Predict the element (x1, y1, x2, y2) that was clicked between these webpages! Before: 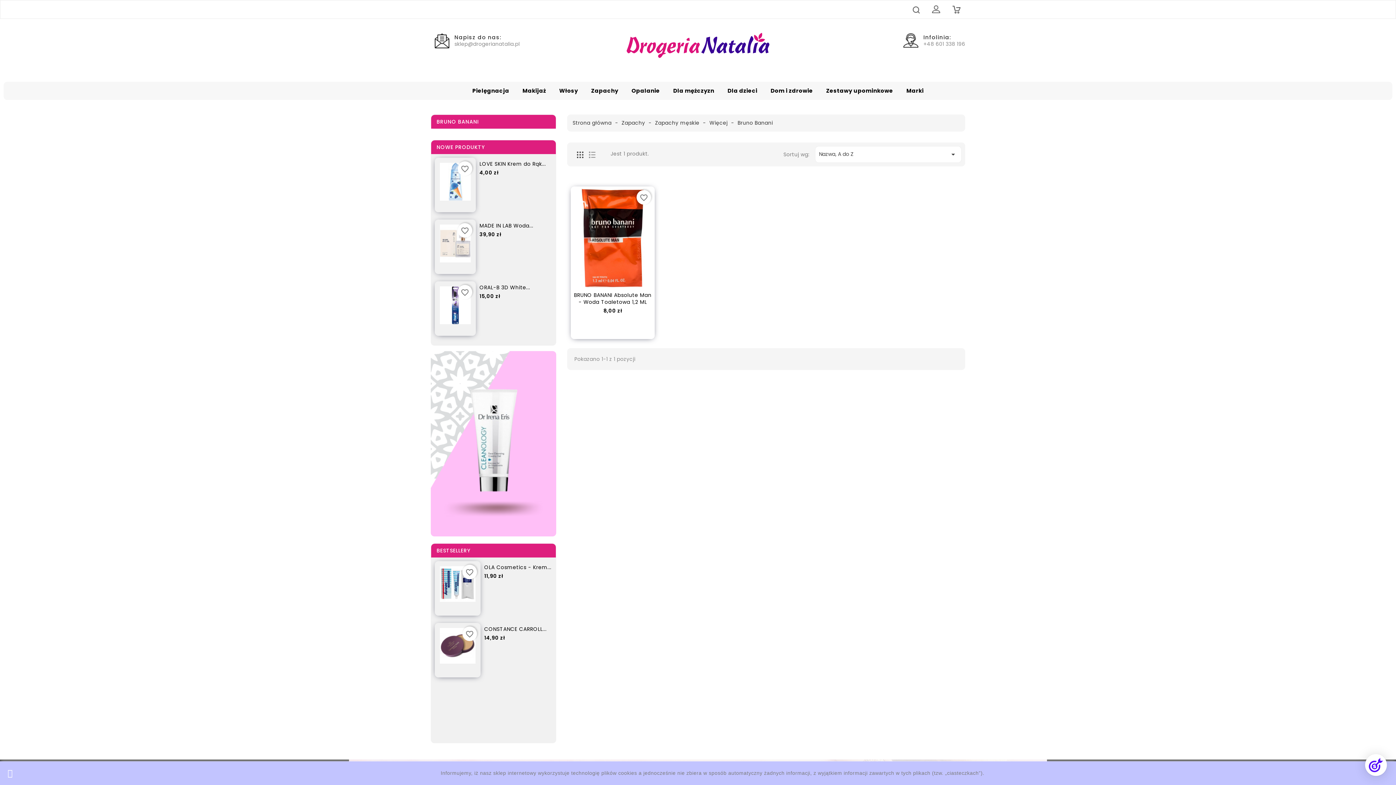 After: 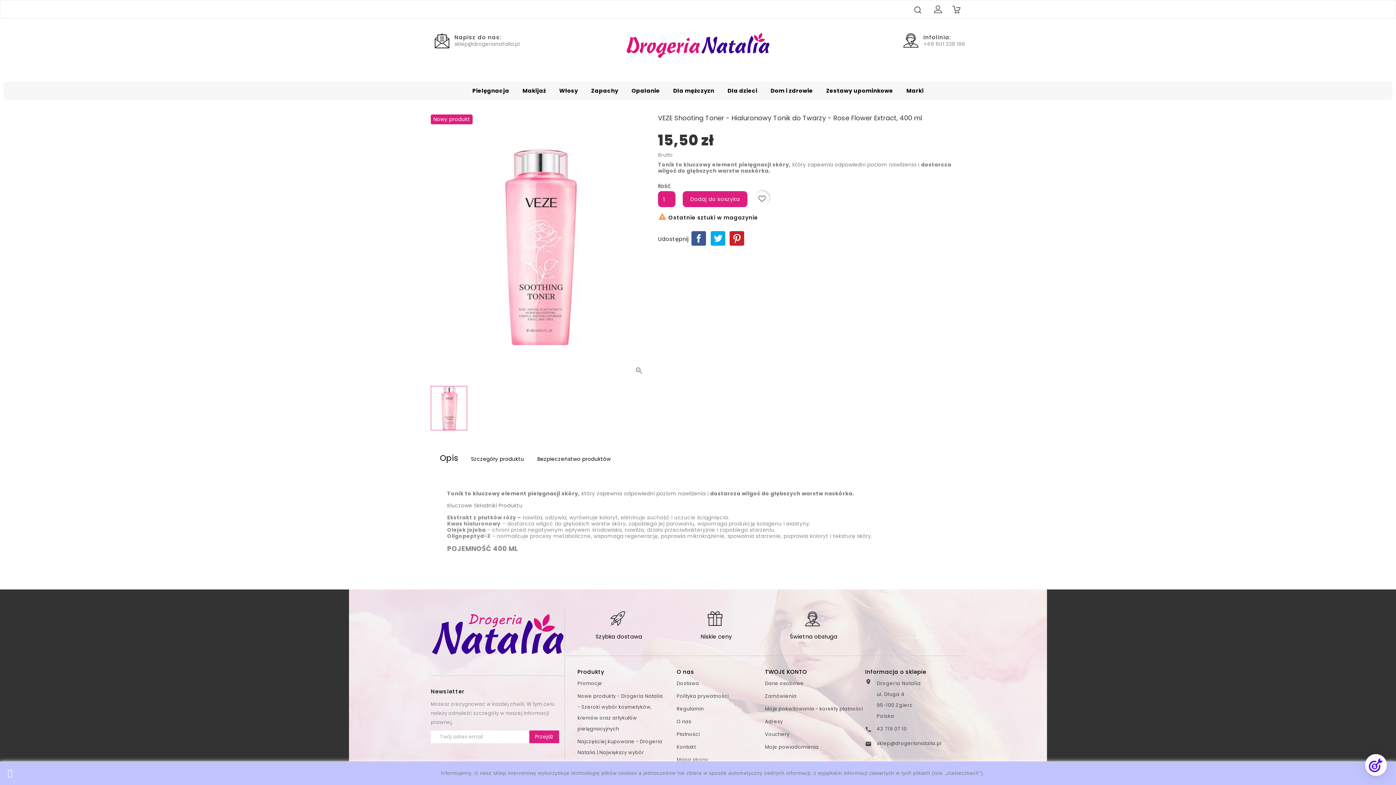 Action: label: VEZE Shooting Toner -... bbox: (479, 284, 545, 291)